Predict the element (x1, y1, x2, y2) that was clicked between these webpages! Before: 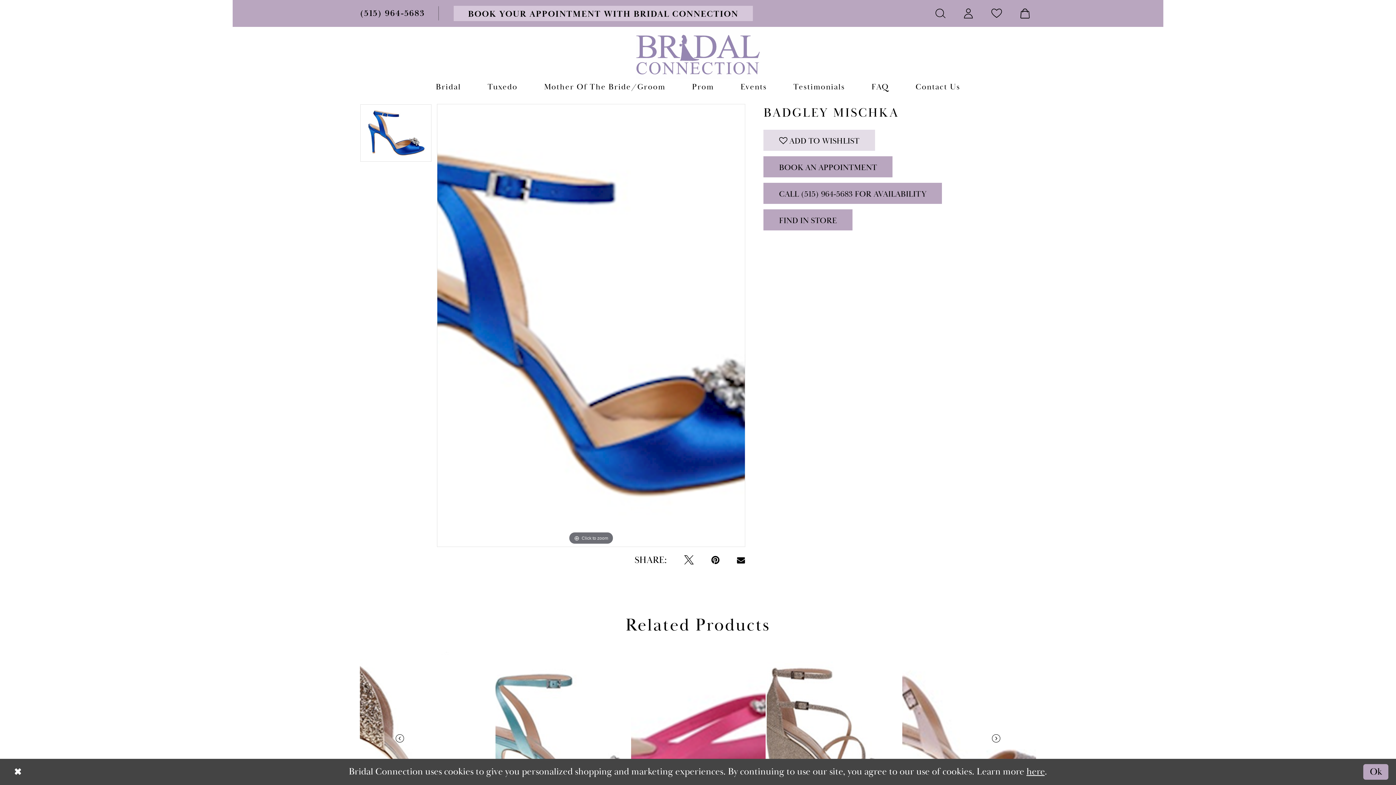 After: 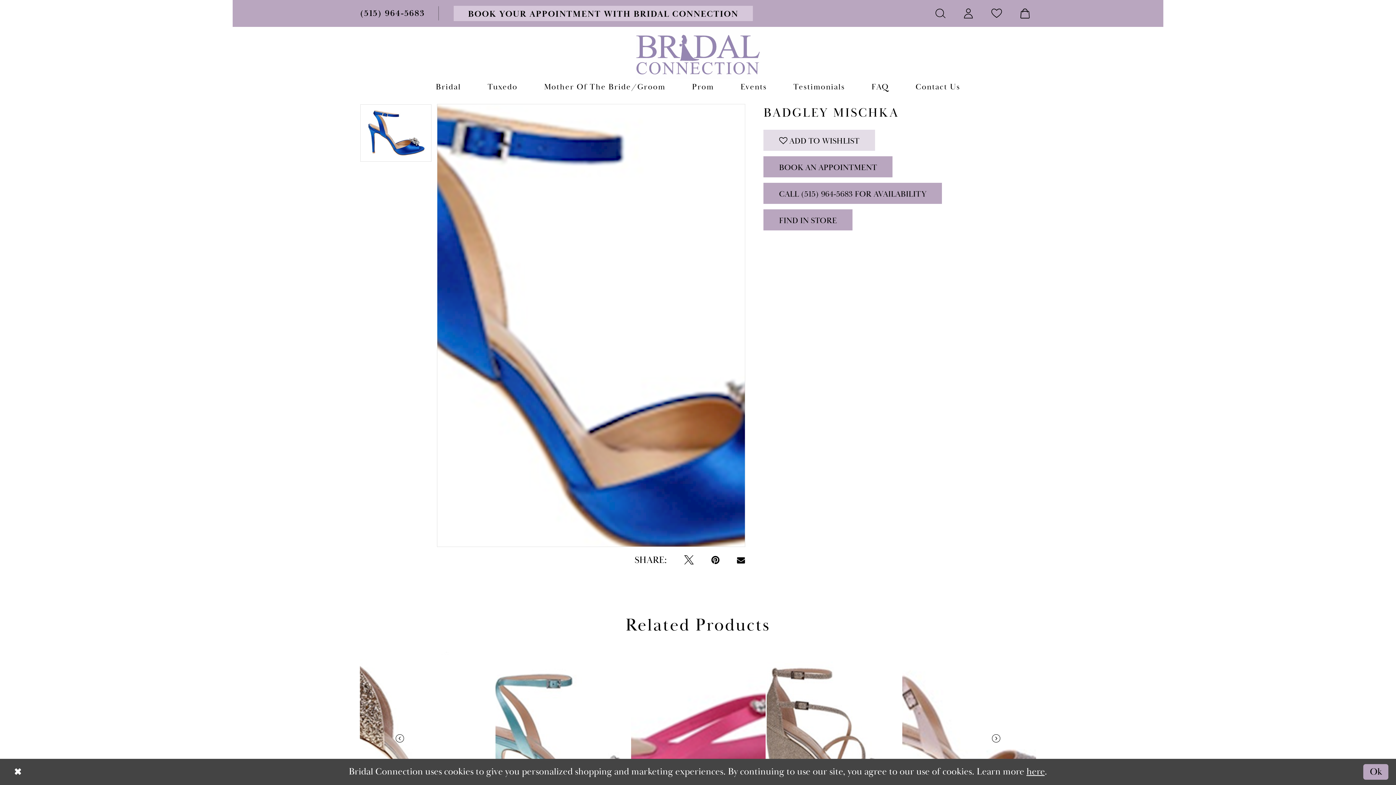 Action: bbox: (437, 104, 745, 546) label: Full size Badgley Mischka #0 default picture